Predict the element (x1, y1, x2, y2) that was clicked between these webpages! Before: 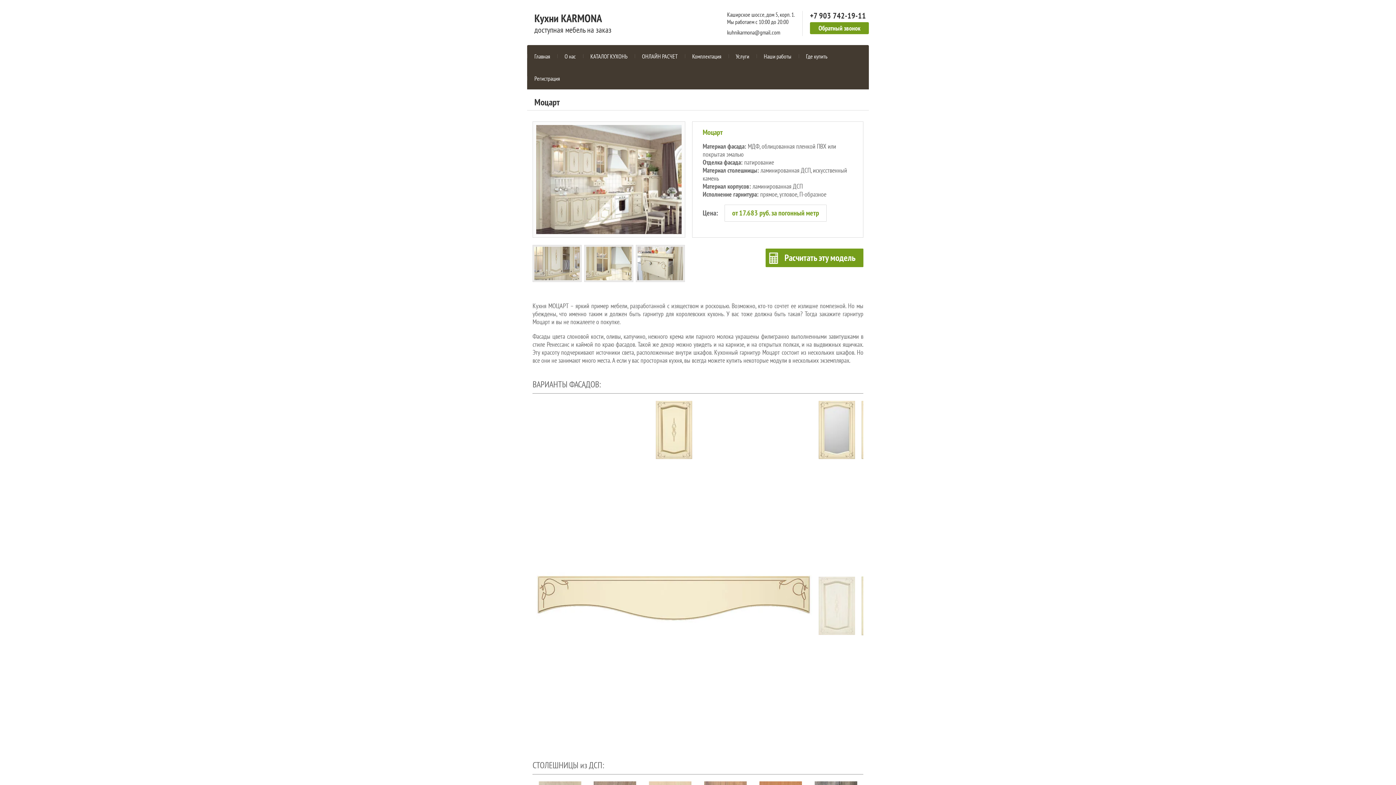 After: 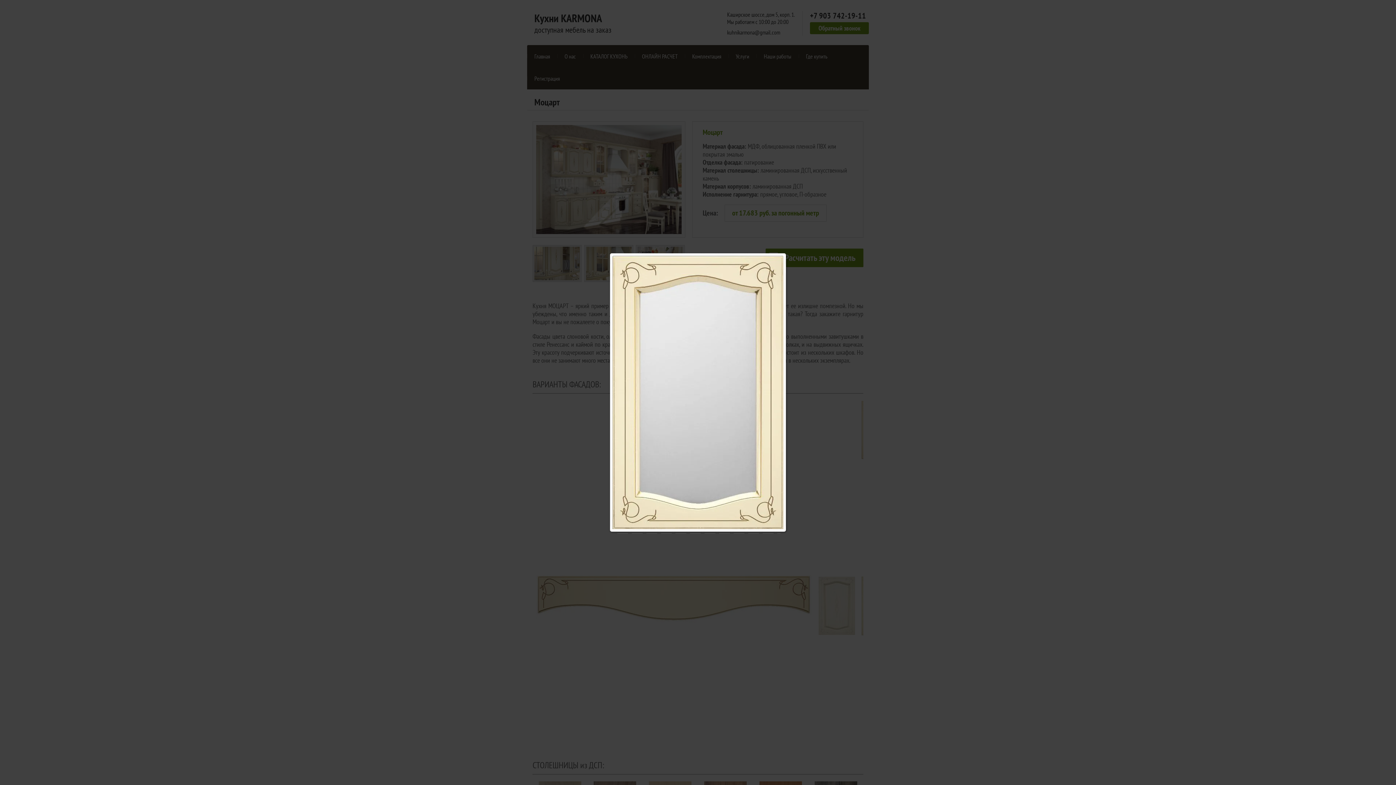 Action: bbox: (818, 452, 855, 461)